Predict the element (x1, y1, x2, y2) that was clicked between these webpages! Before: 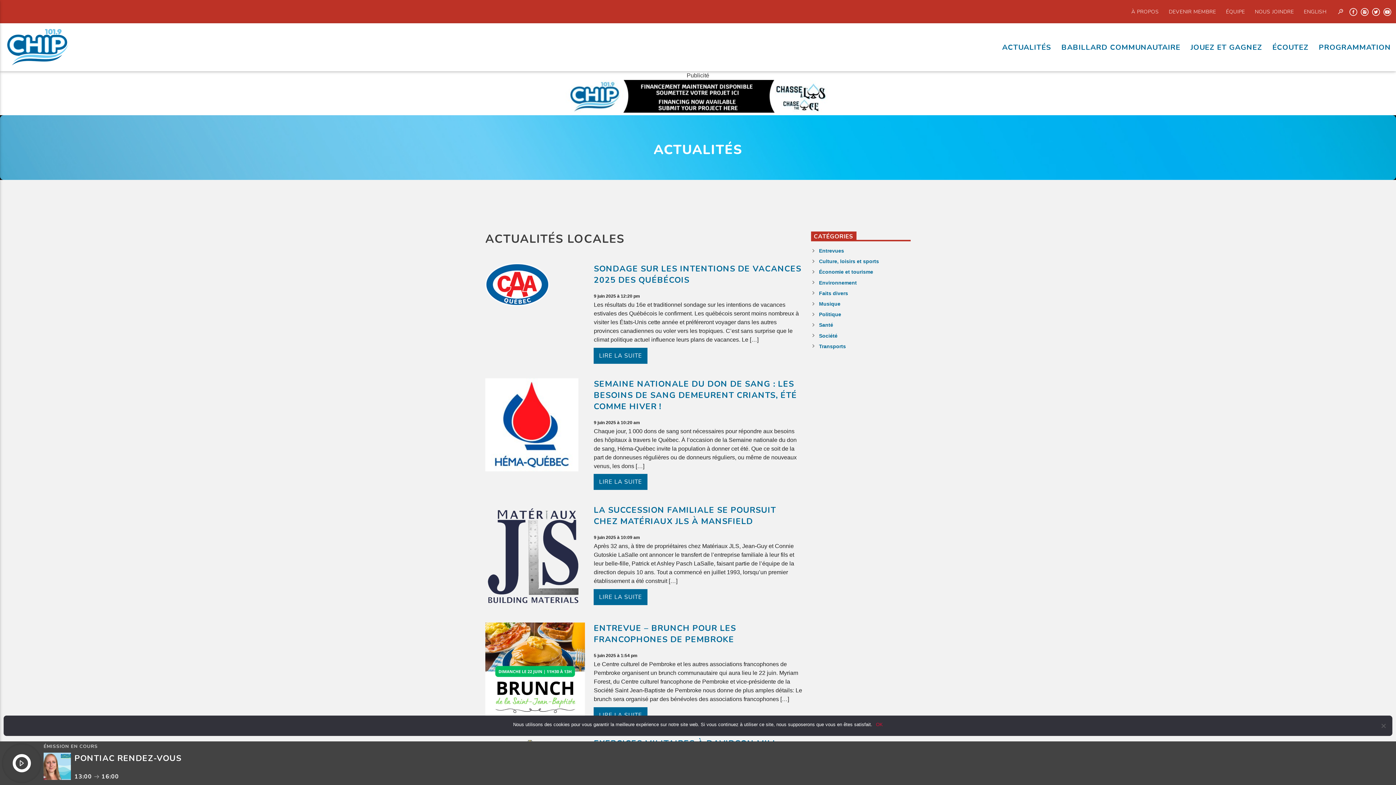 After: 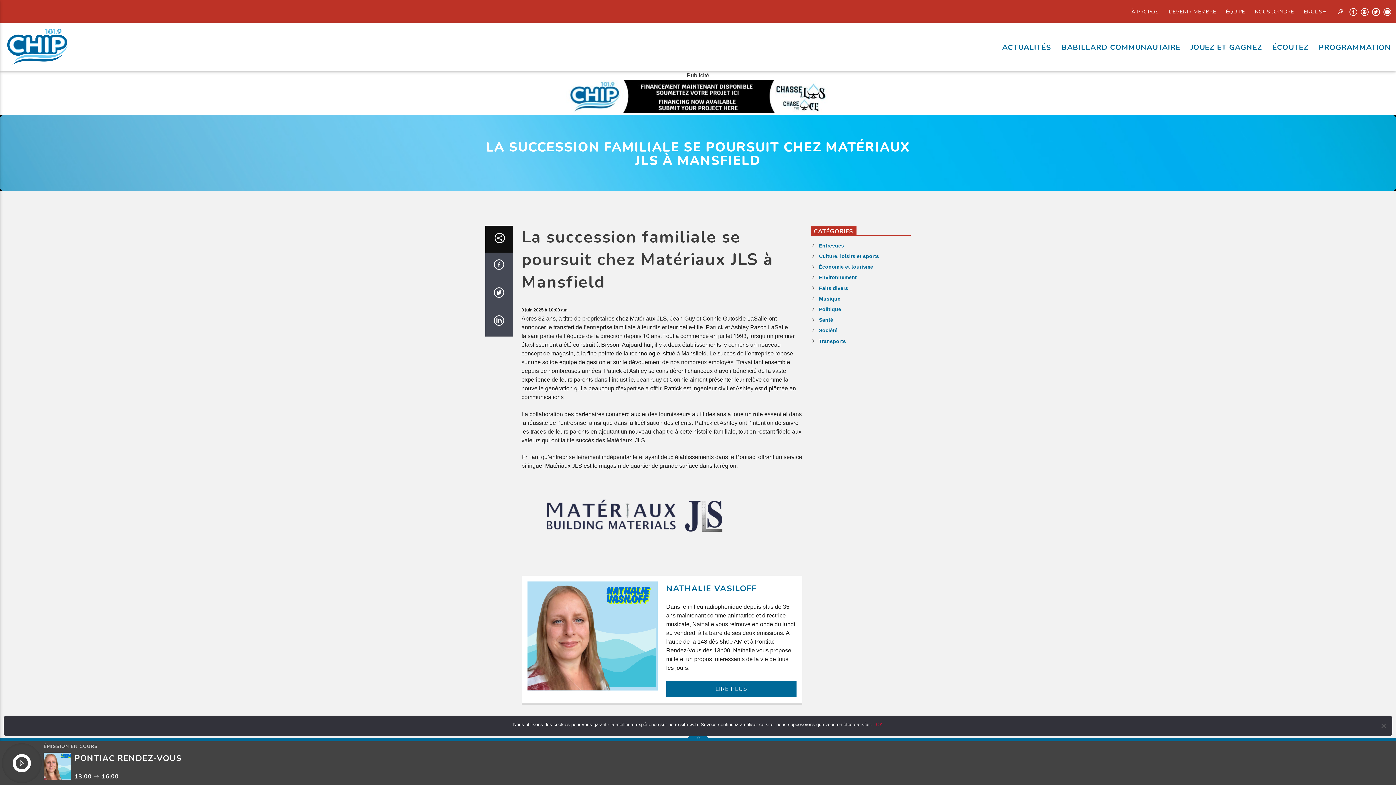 Action: bbox: (593, 504, 776, 527) label: LA SUCCESSION FAMILIALE SE POURSUIT CHEZ MATÉRIAUX JLS À MANSFIELD